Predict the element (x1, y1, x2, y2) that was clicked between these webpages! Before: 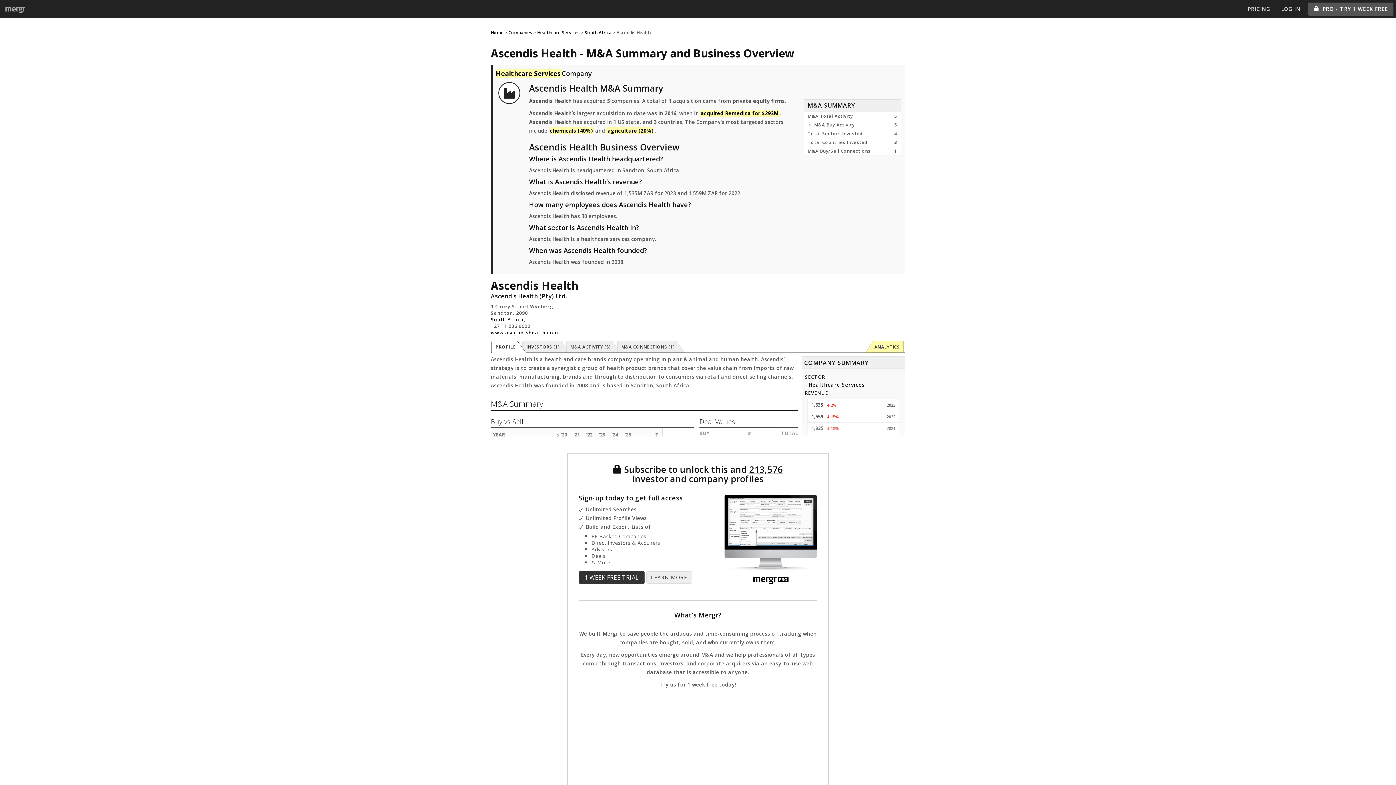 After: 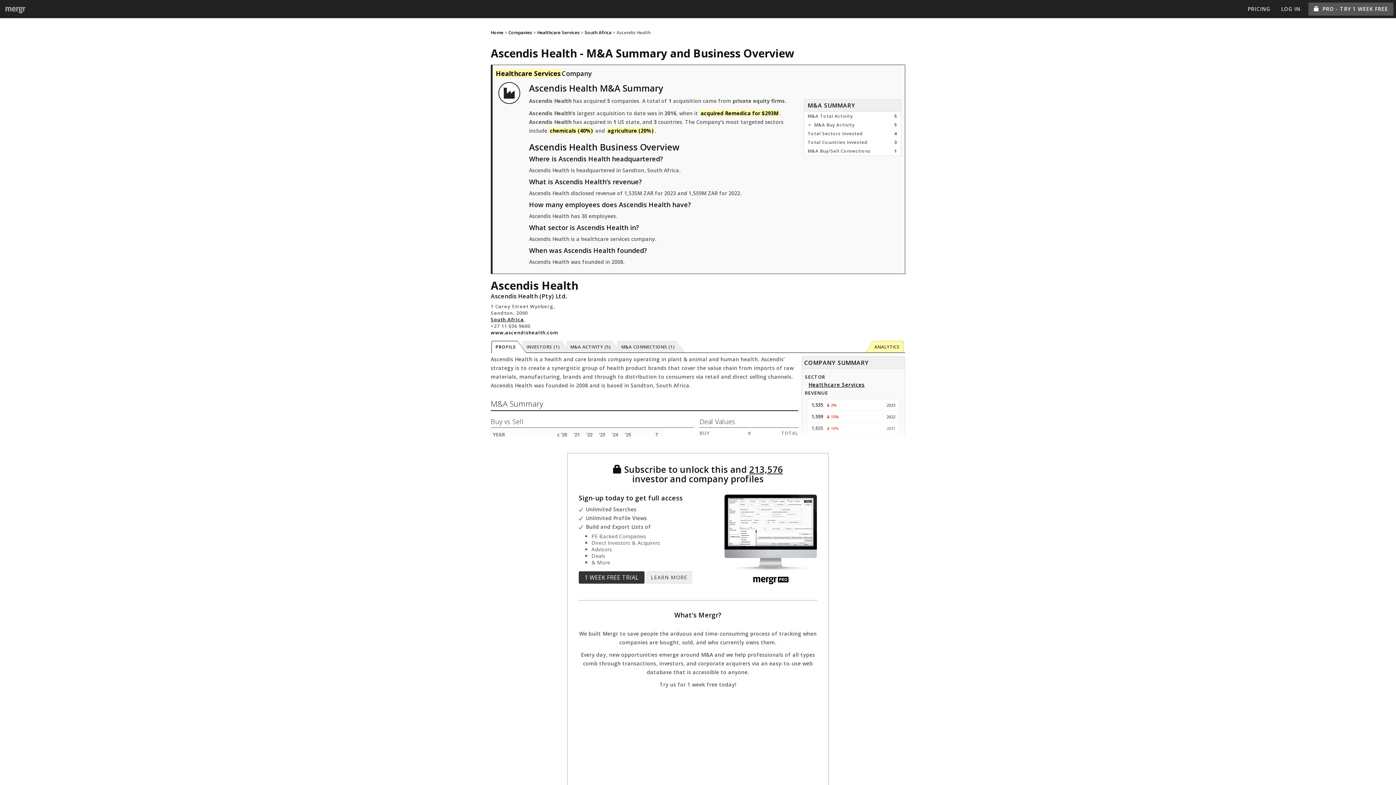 Action: label: M&A CONNECTIONS (1) bbox: (617, 341, 677, 352)